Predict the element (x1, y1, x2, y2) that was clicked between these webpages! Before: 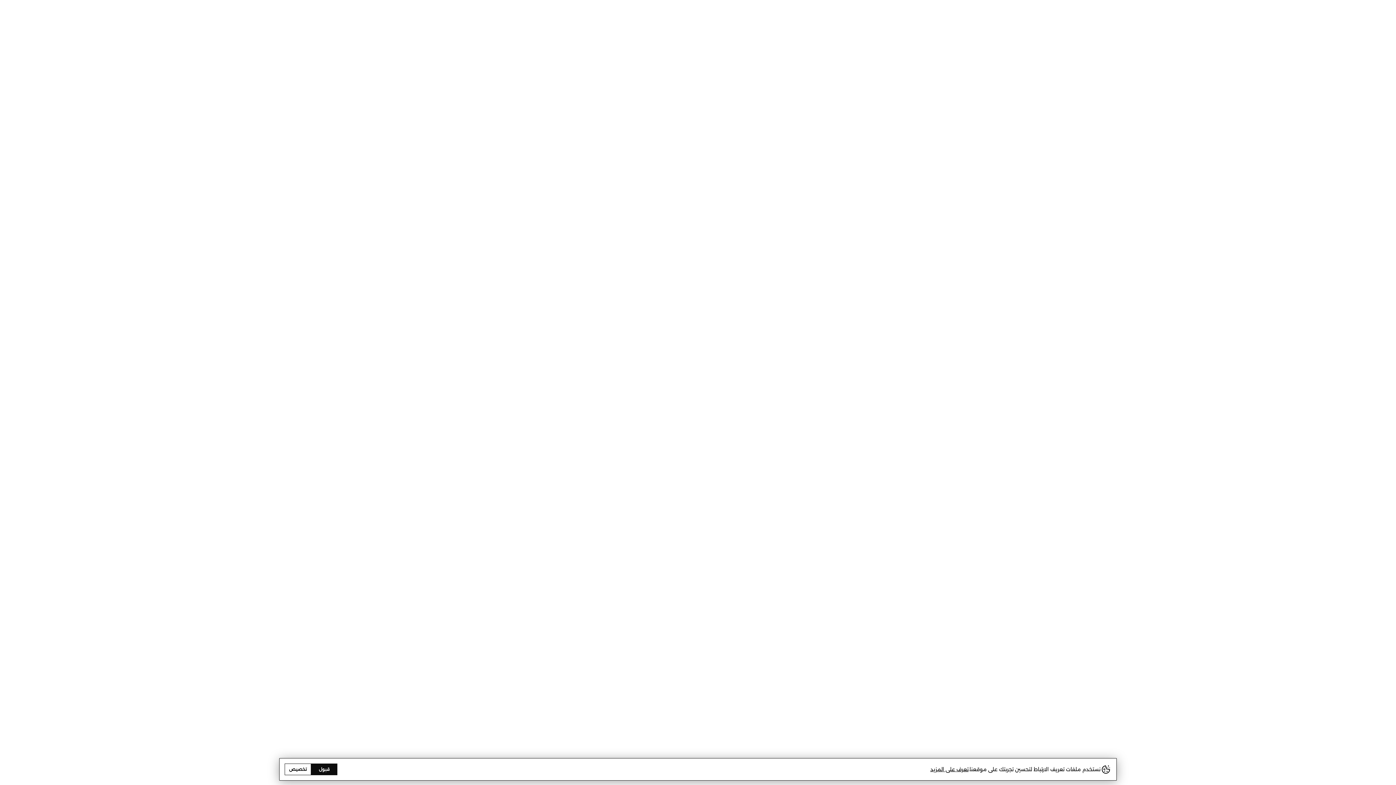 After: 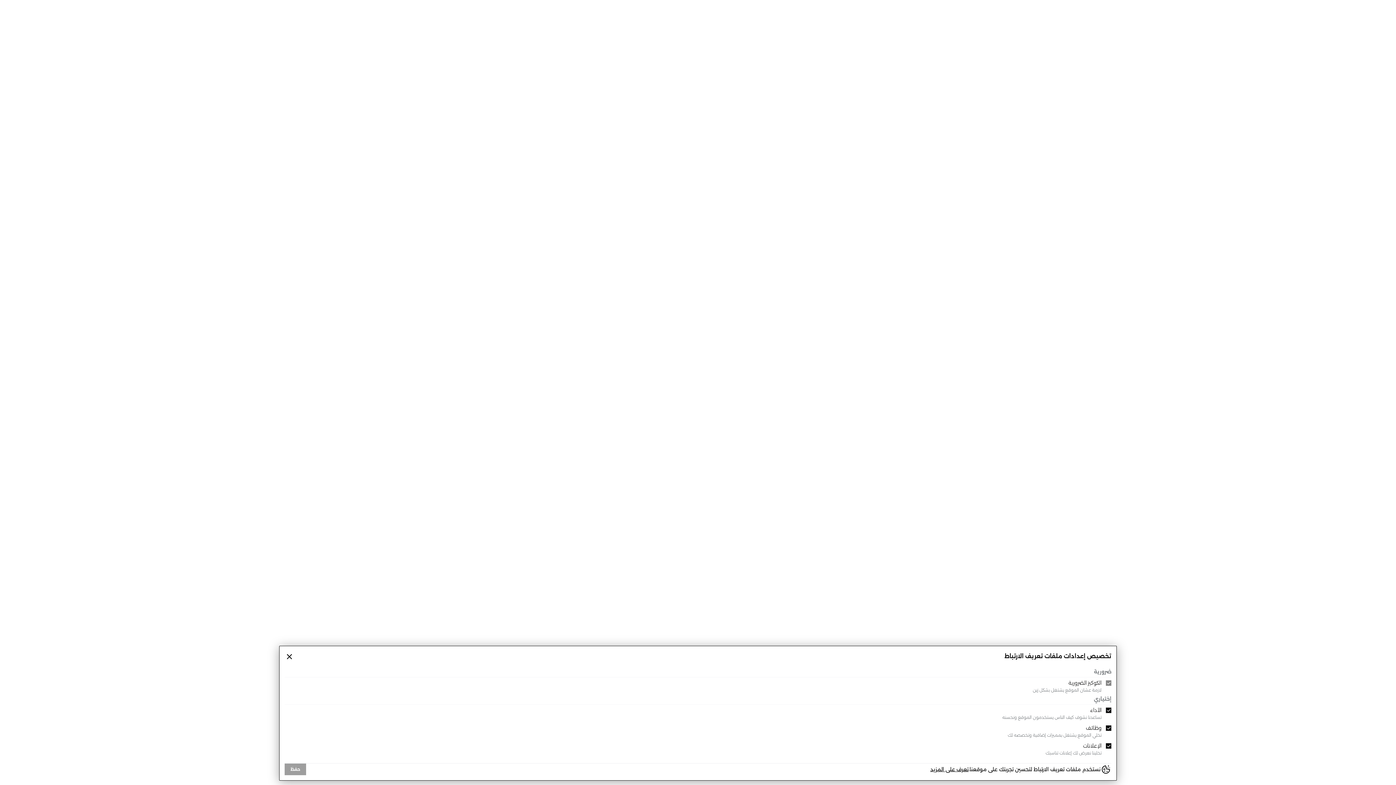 Action: bbox: (284, 764, 311, 775) label: تخصيص